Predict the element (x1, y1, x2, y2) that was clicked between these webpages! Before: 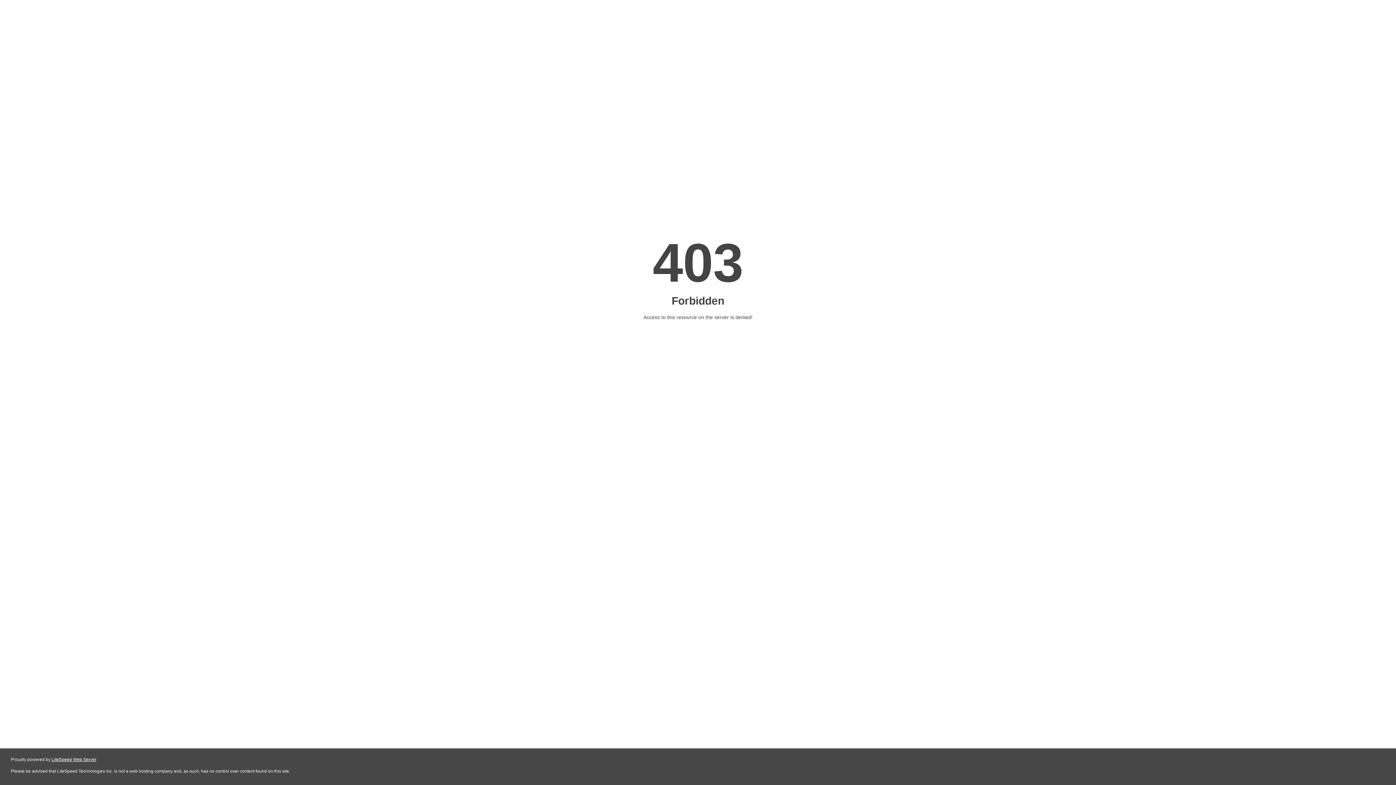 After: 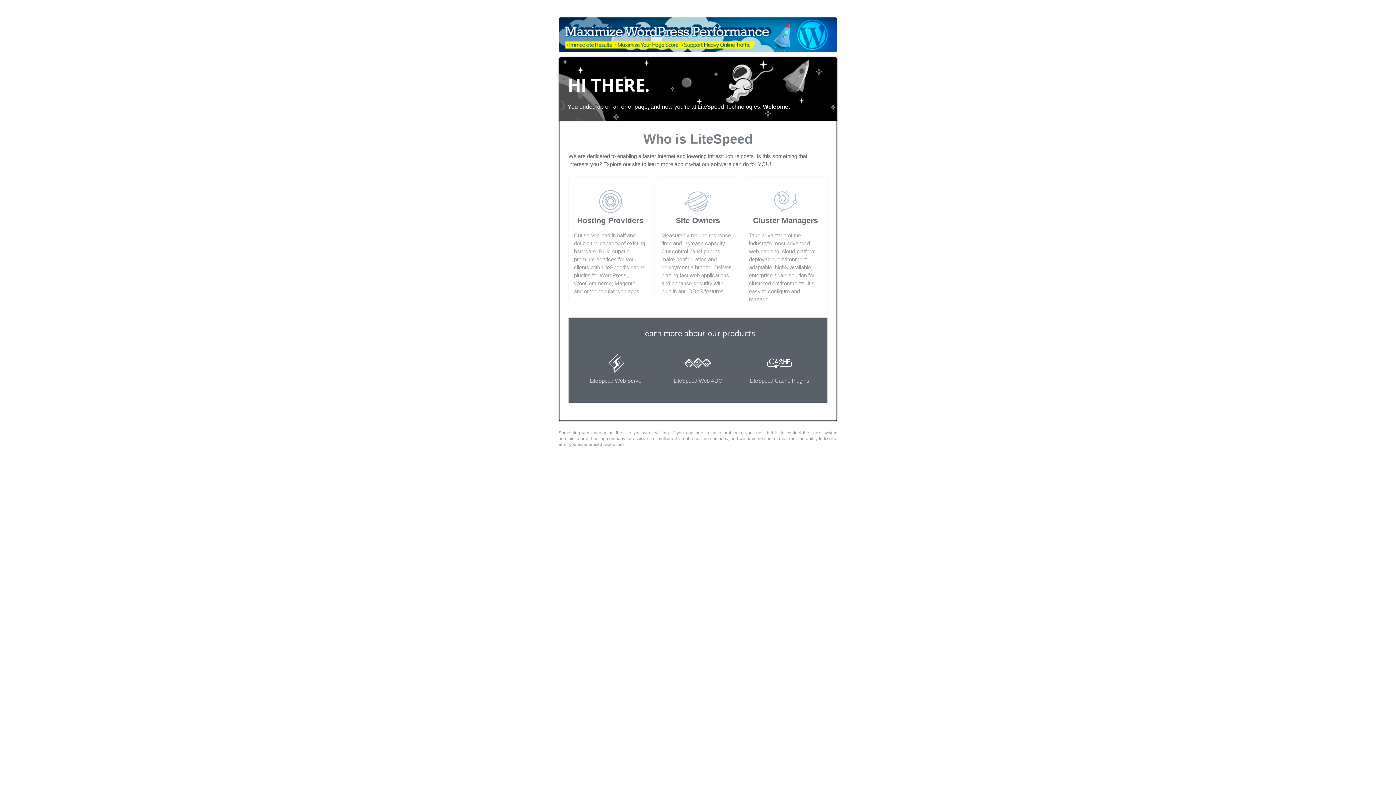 Action: bbox: (51, 757, 96, 762) label: LiteSpeed Web Server